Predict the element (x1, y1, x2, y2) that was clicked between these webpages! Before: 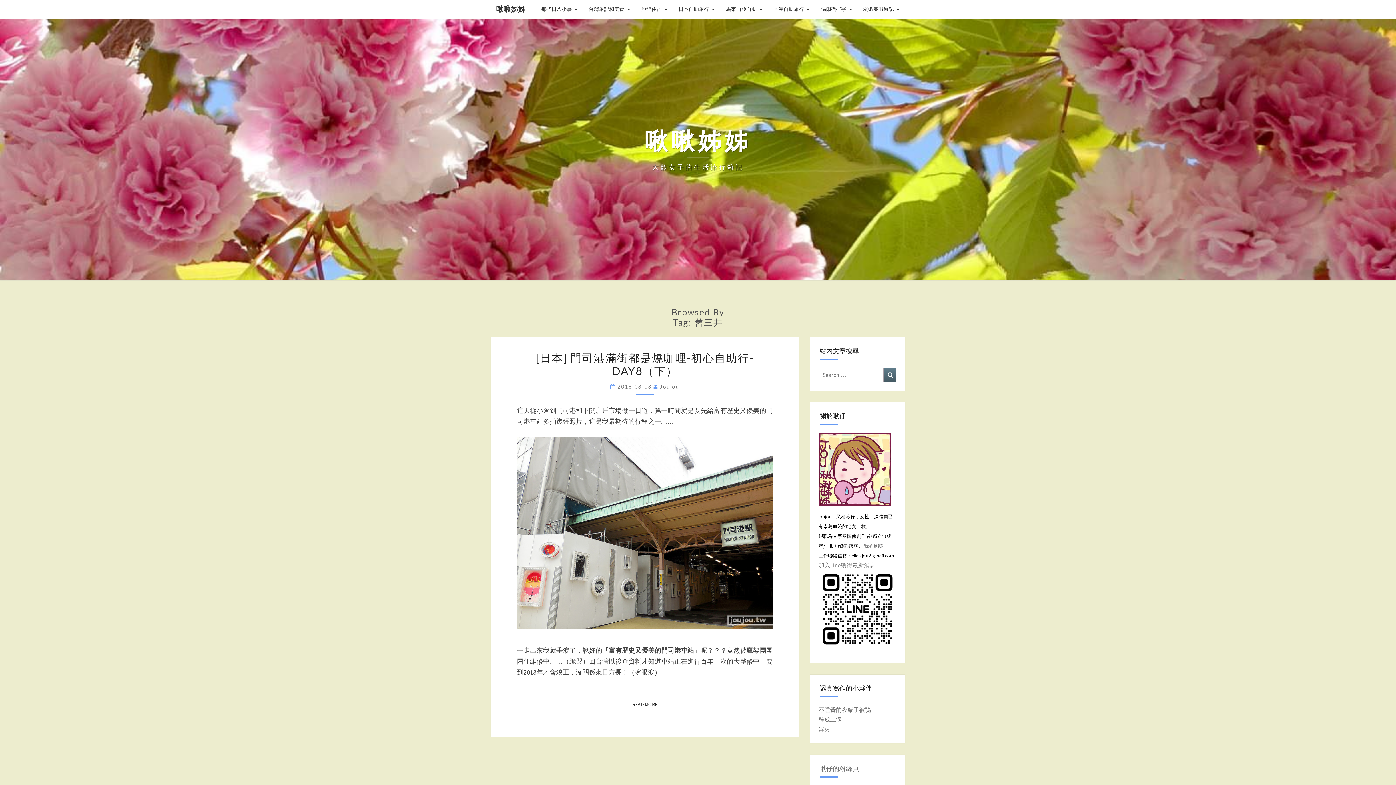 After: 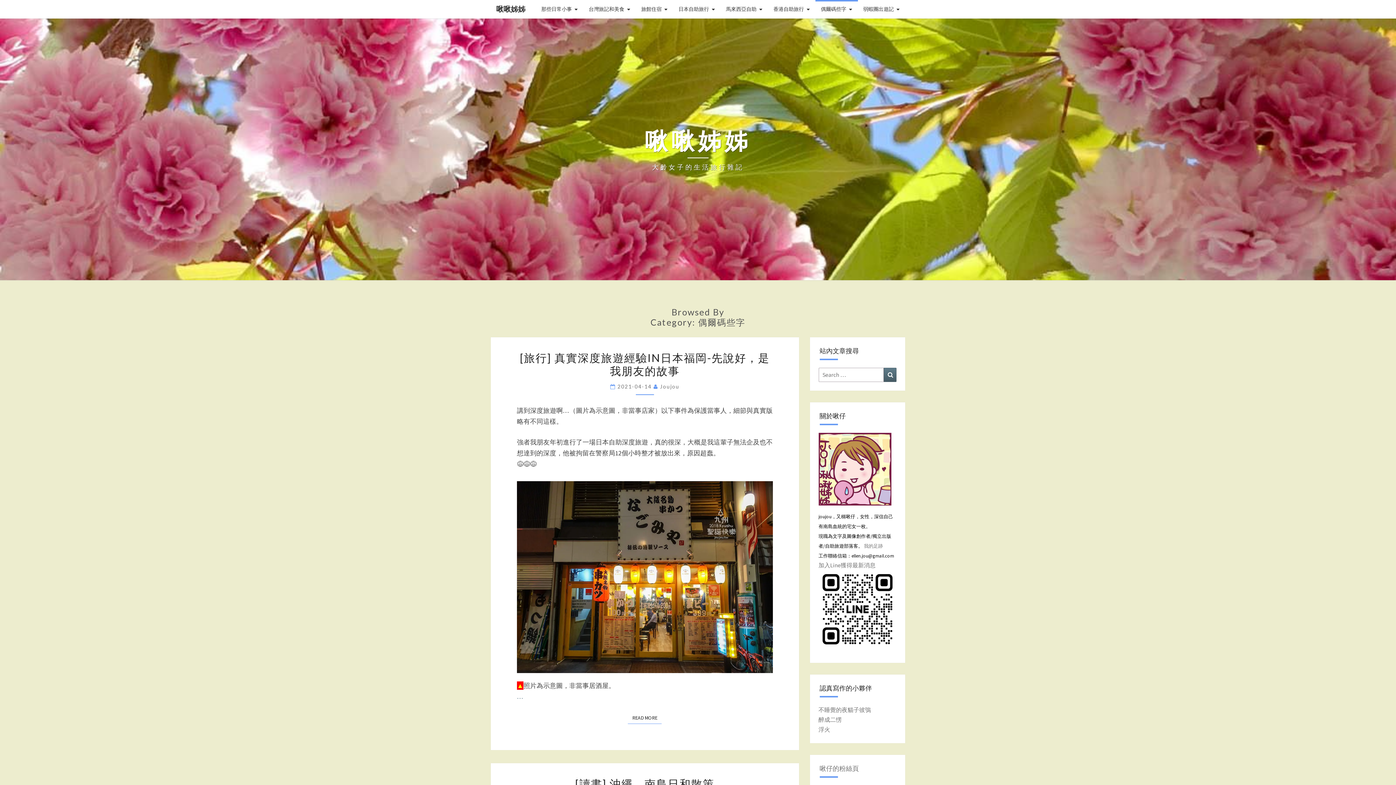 Action: bbox: (815, 0, 858, 18) label: 偶爾碼些字